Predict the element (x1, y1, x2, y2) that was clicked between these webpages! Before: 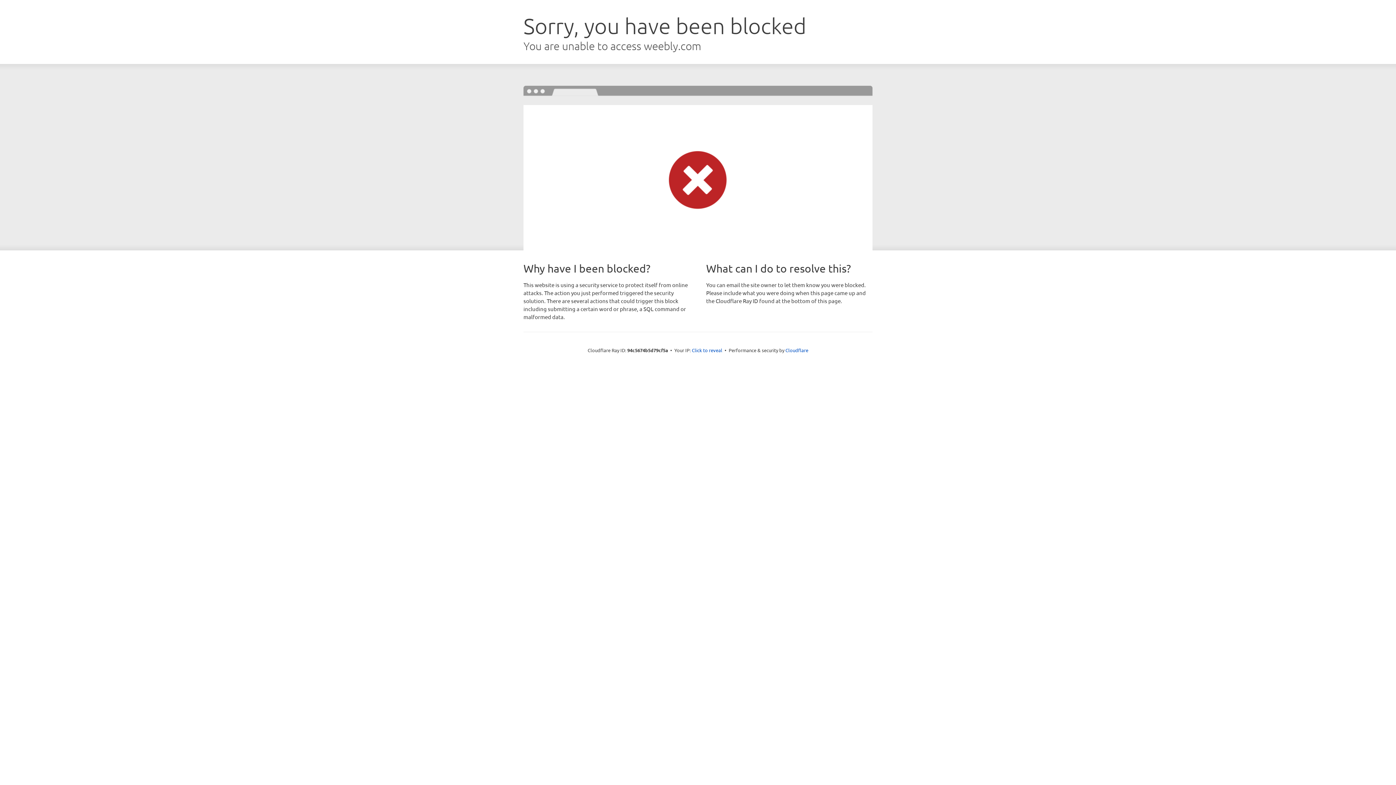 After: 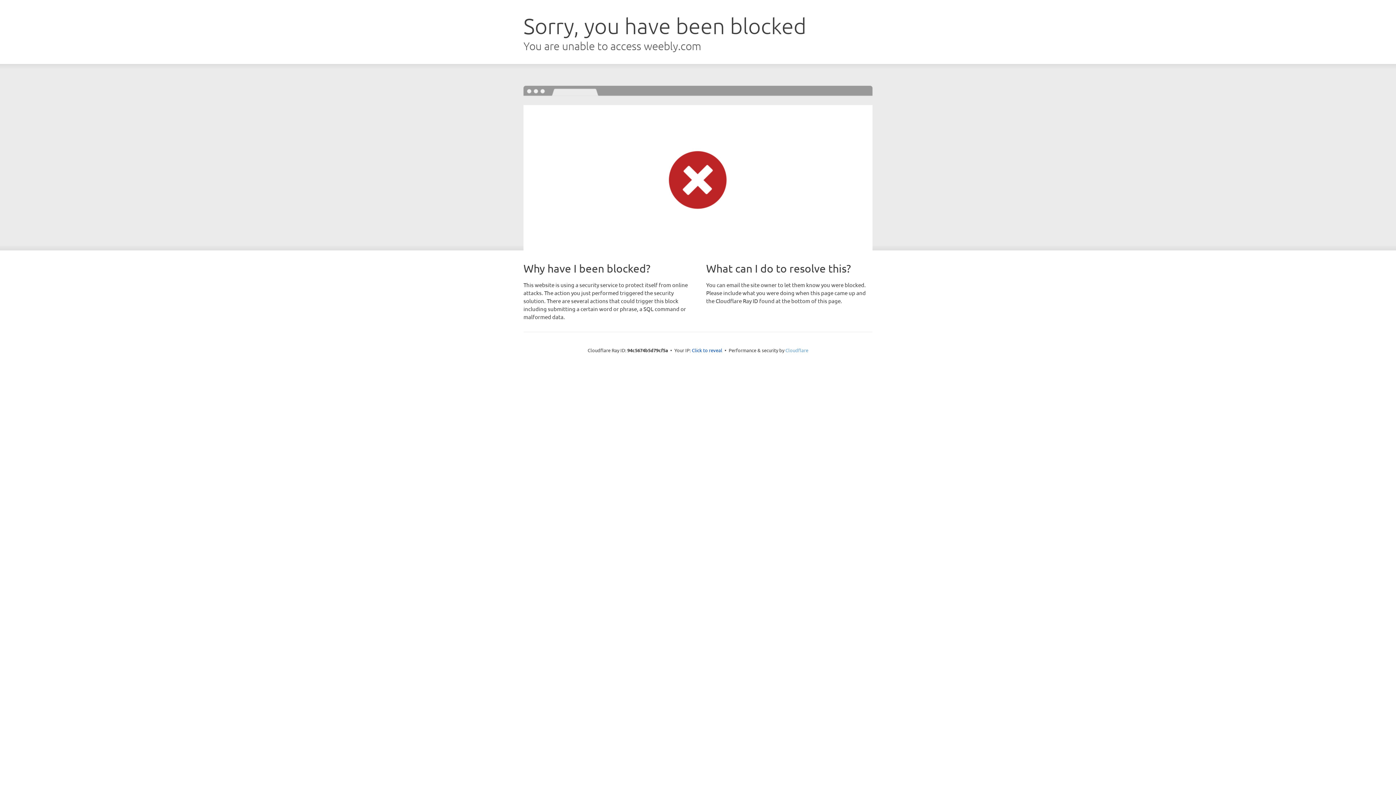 Action: bbox: (785, 347, 808, 353) label: Cloudflare